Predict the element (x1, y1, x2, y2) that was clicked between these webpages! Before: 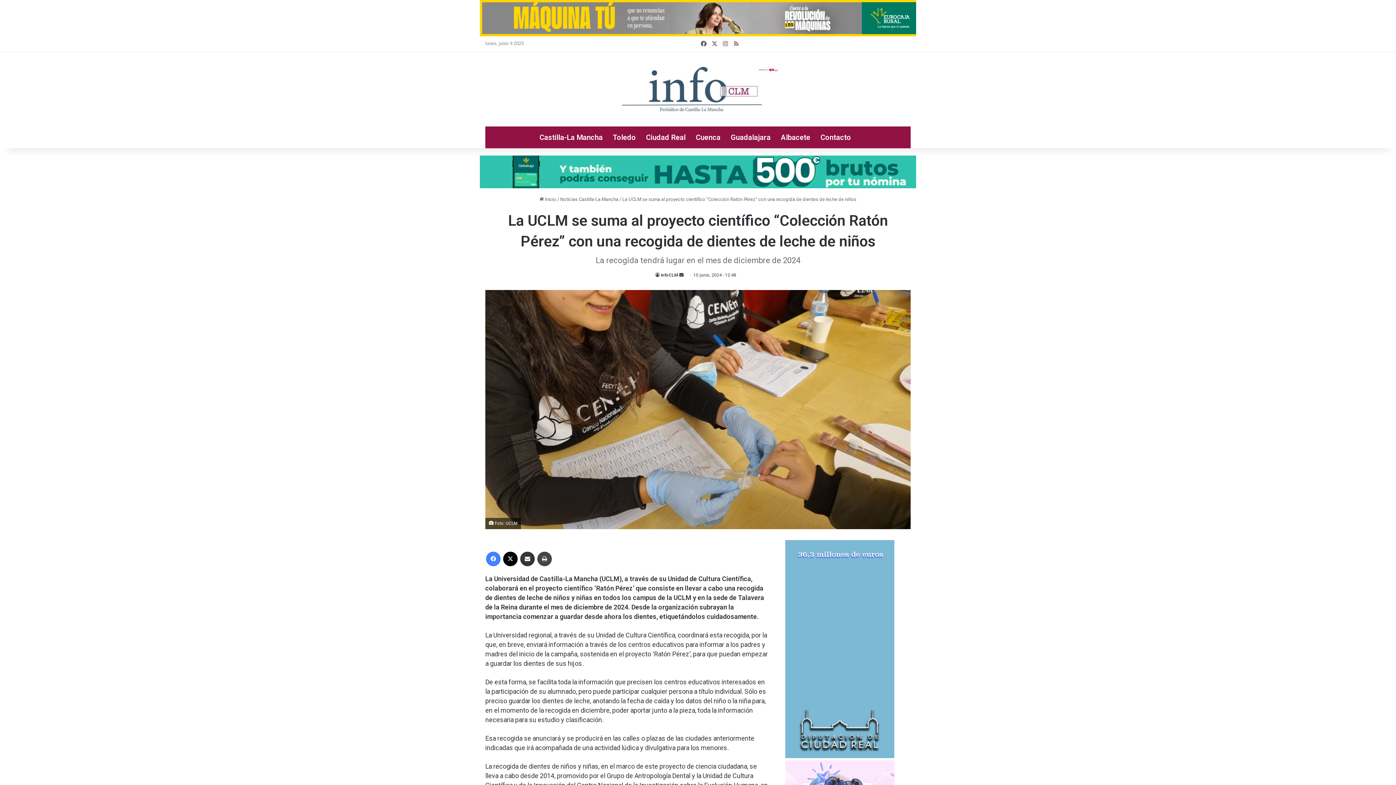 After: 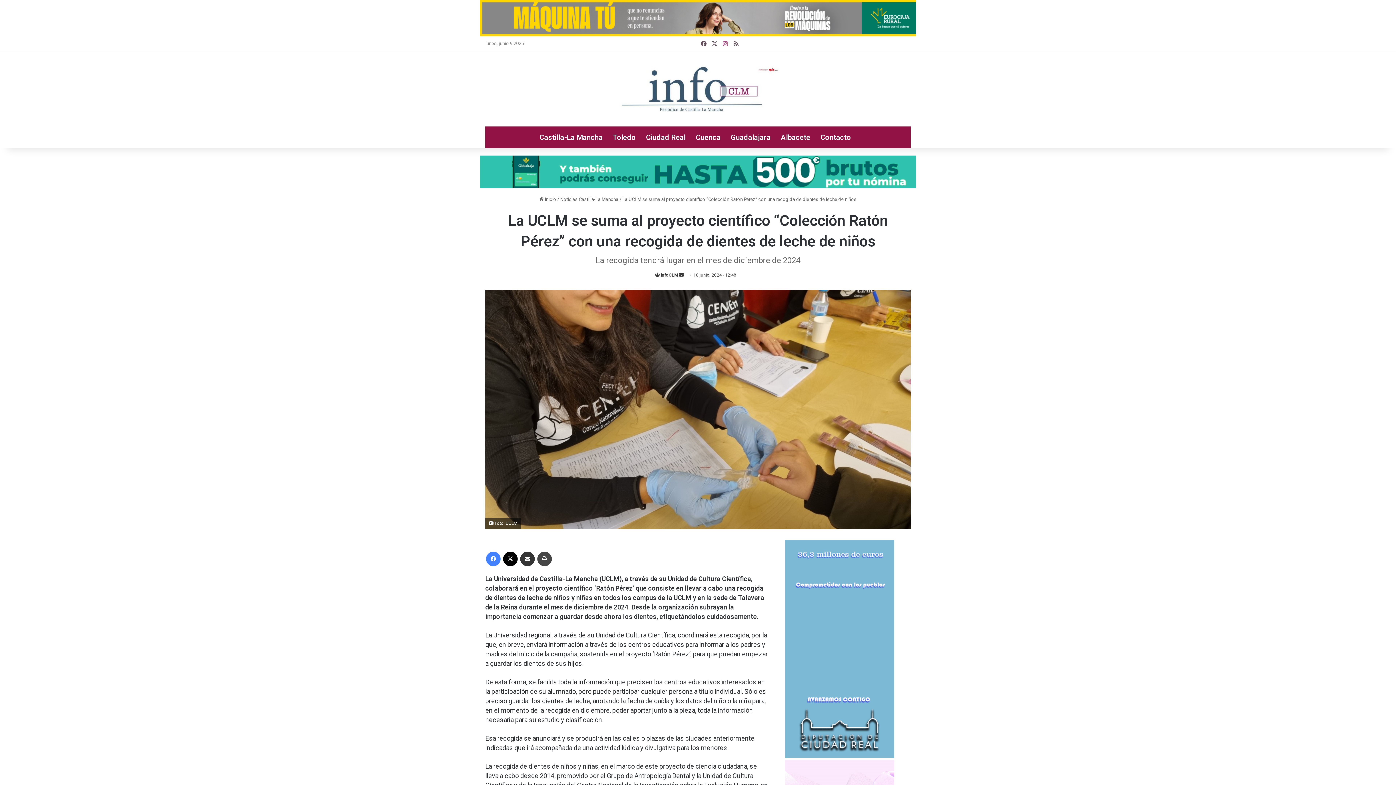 Action: label: Instagram bbox: (720, 36, 731, 51)